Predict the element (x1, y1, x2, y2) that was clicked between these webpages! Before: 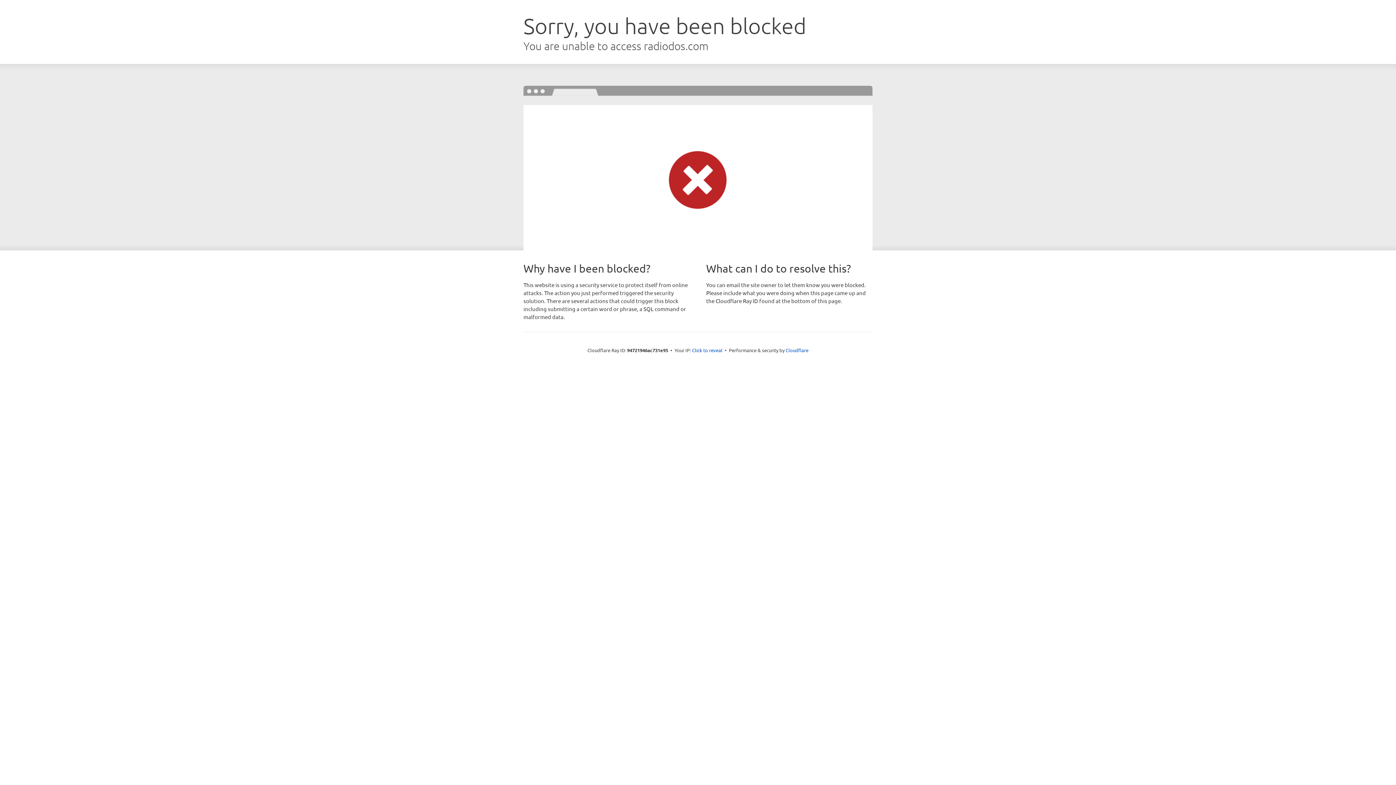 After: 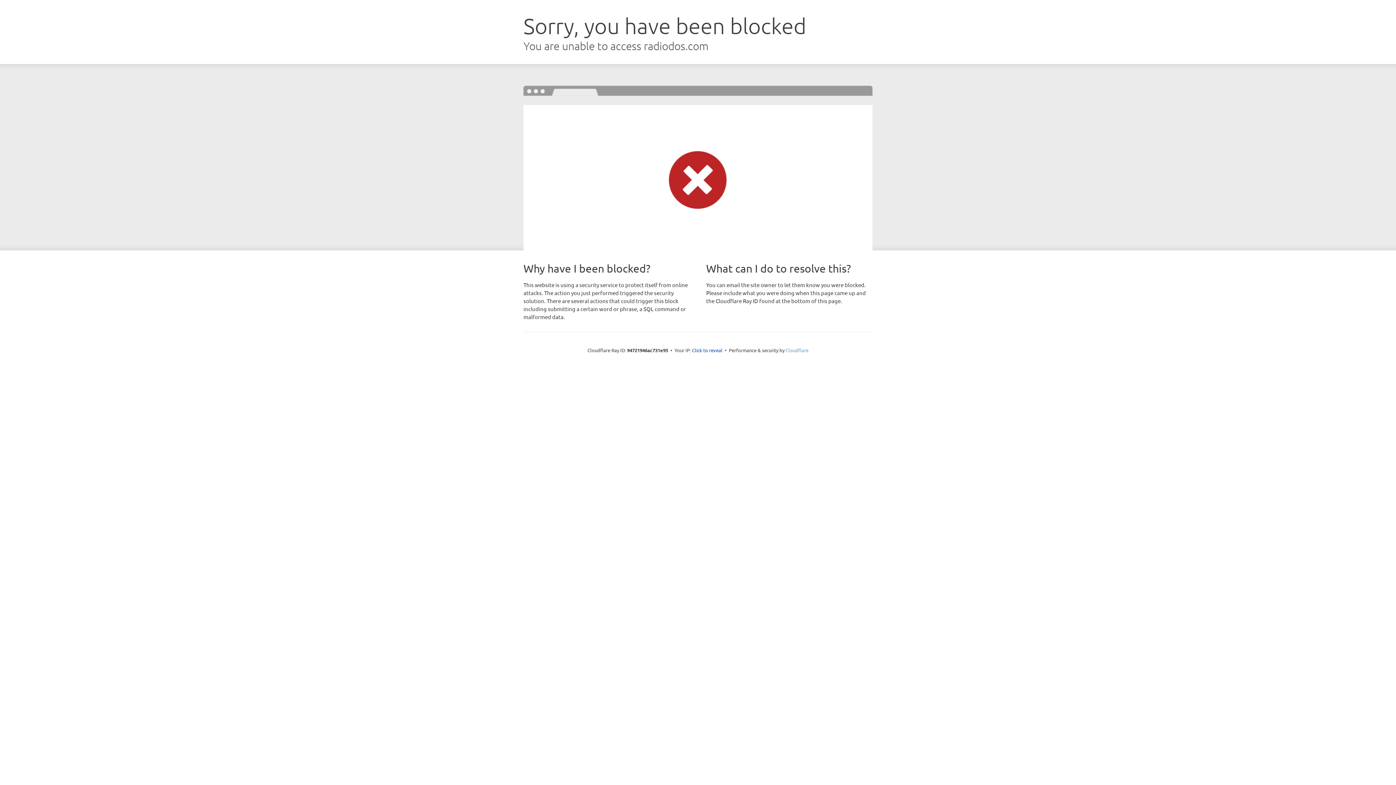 Action: label: Cloudflare bbox: (785, 347, 808, 353)